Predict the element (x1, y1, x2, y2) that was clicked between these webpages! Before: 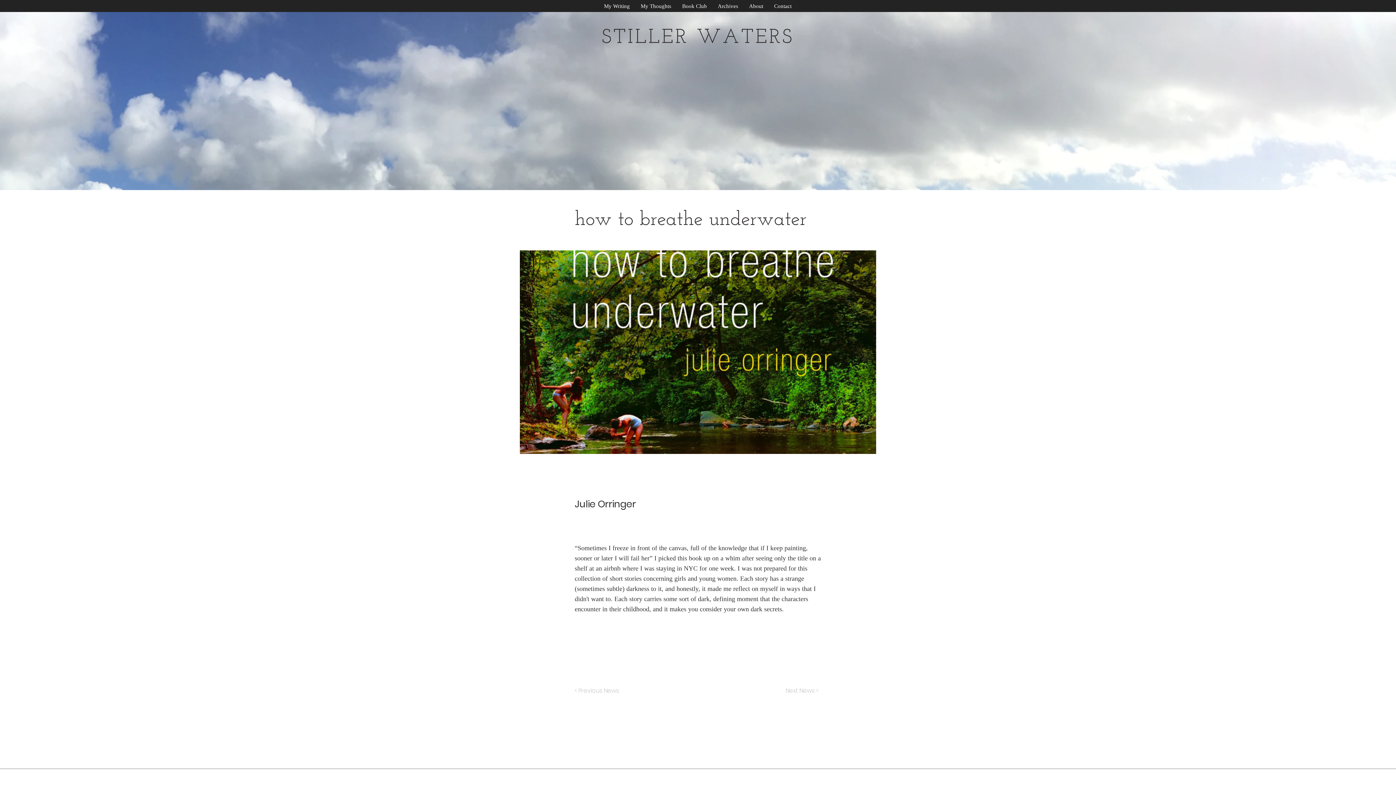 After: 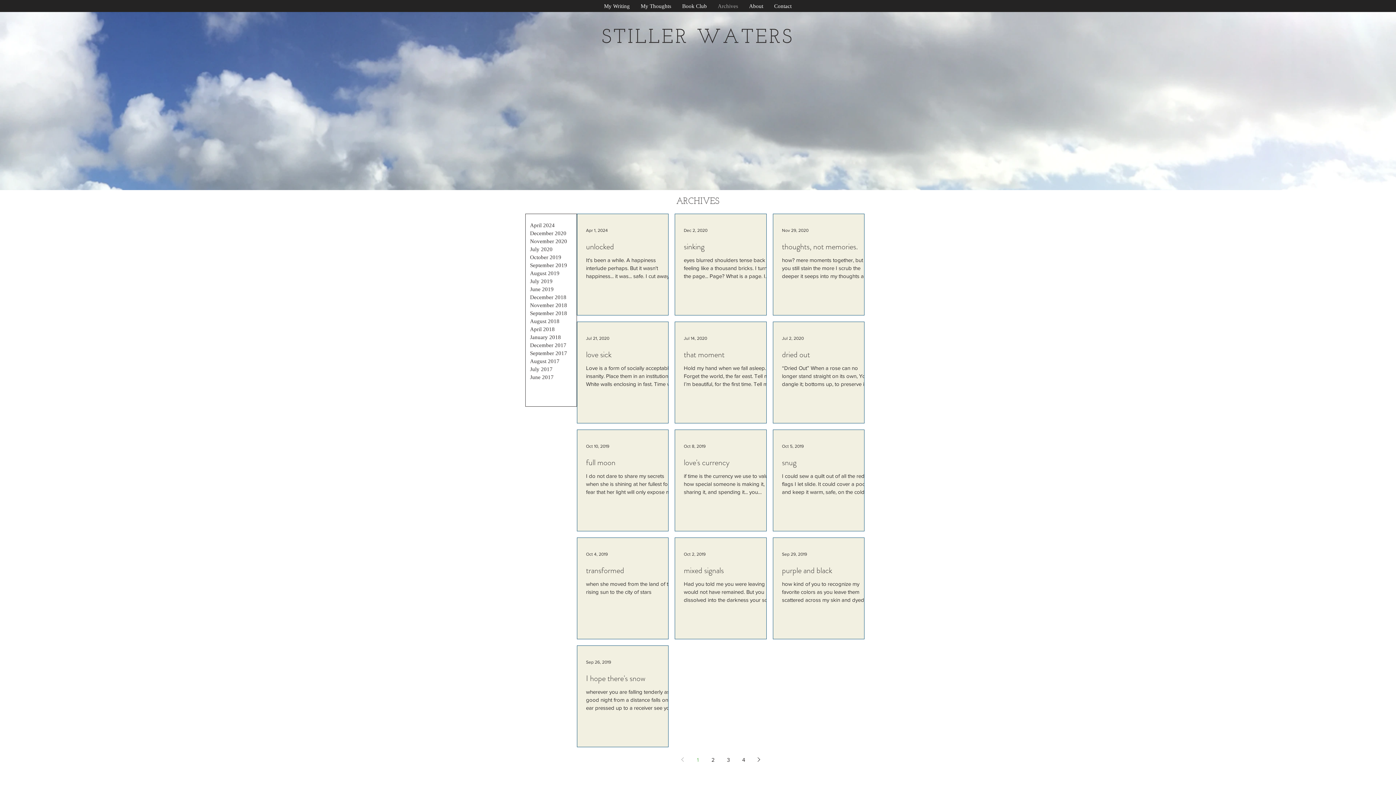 Action: label: Archives bbox: (712, 2, 743, 10)